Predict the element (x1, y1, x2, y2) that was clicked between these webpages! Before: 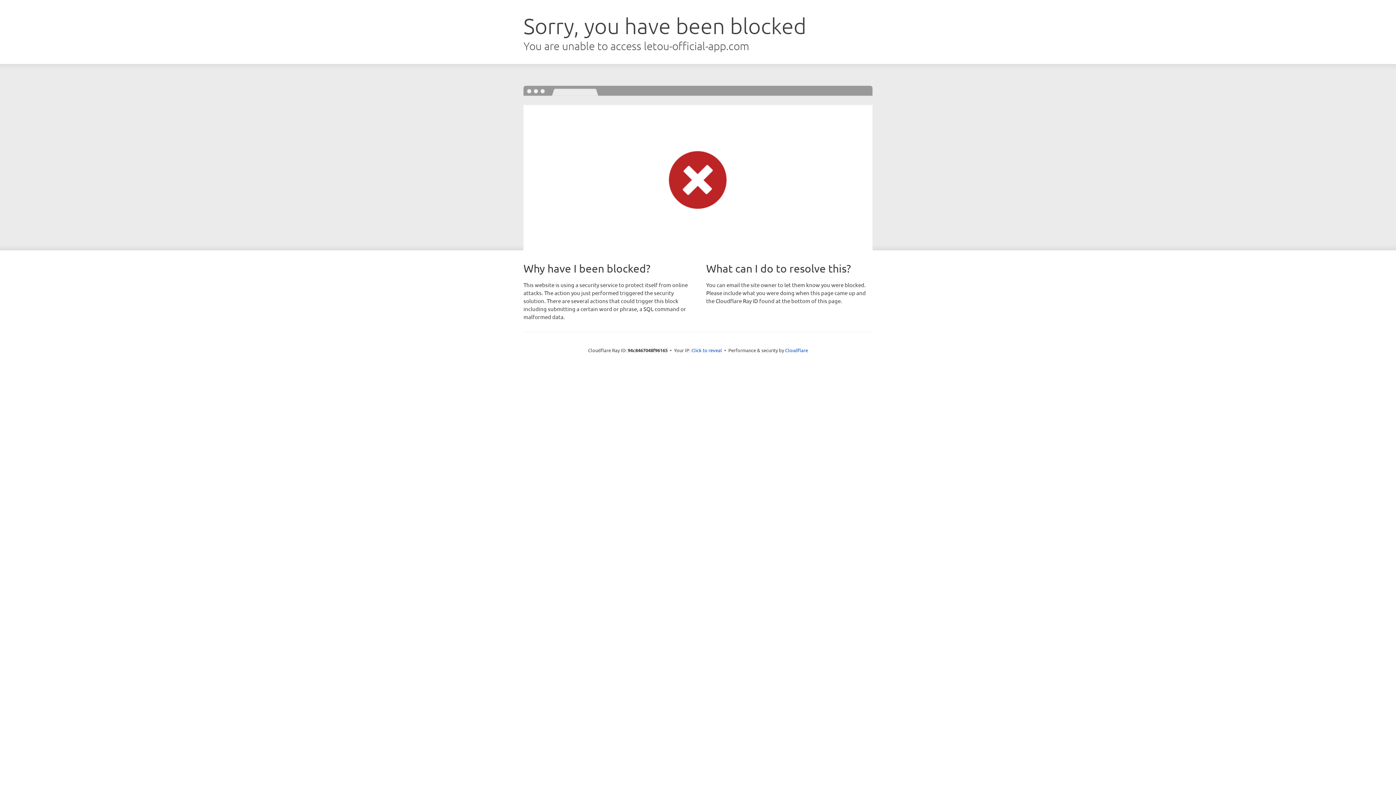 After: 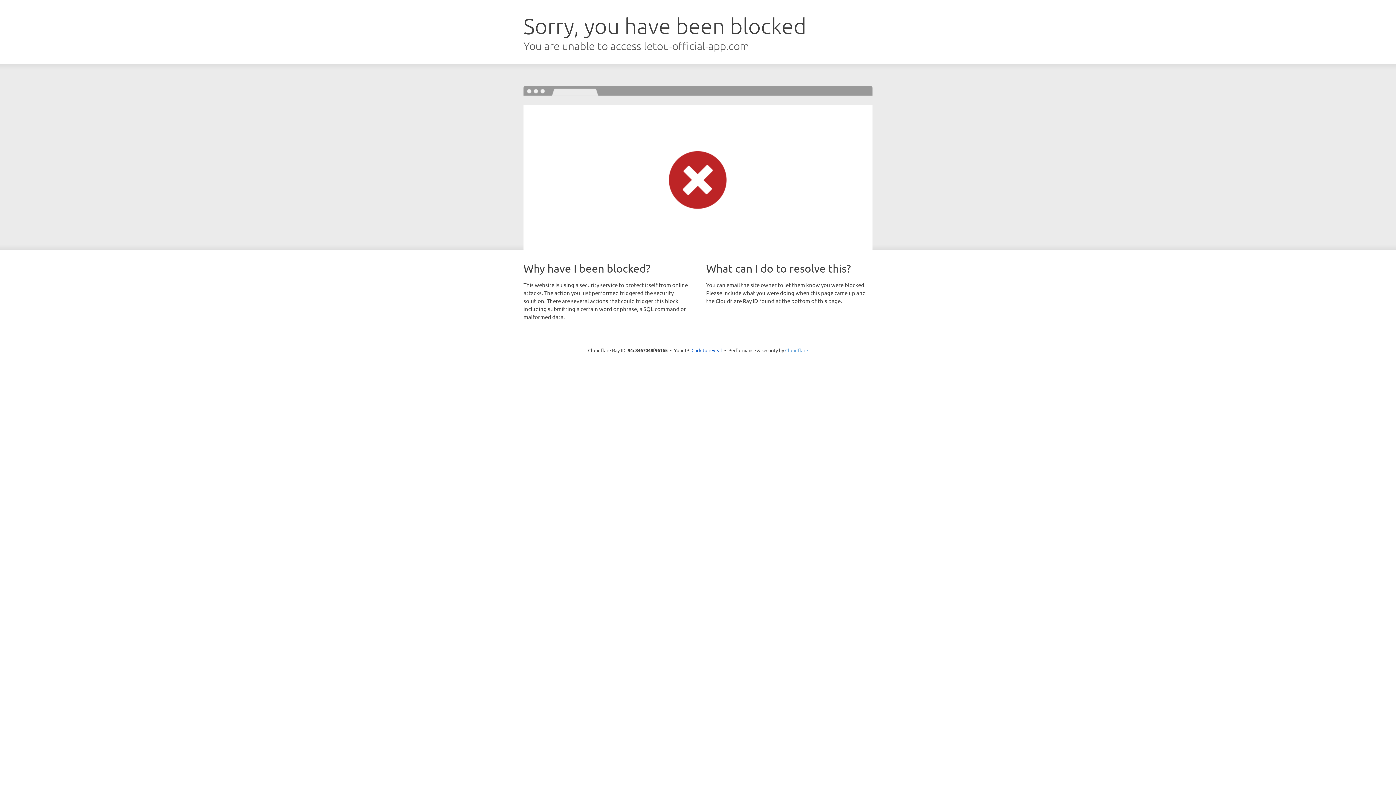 Action: label: Cloudflare bbox: (785, 347, 808, 353)